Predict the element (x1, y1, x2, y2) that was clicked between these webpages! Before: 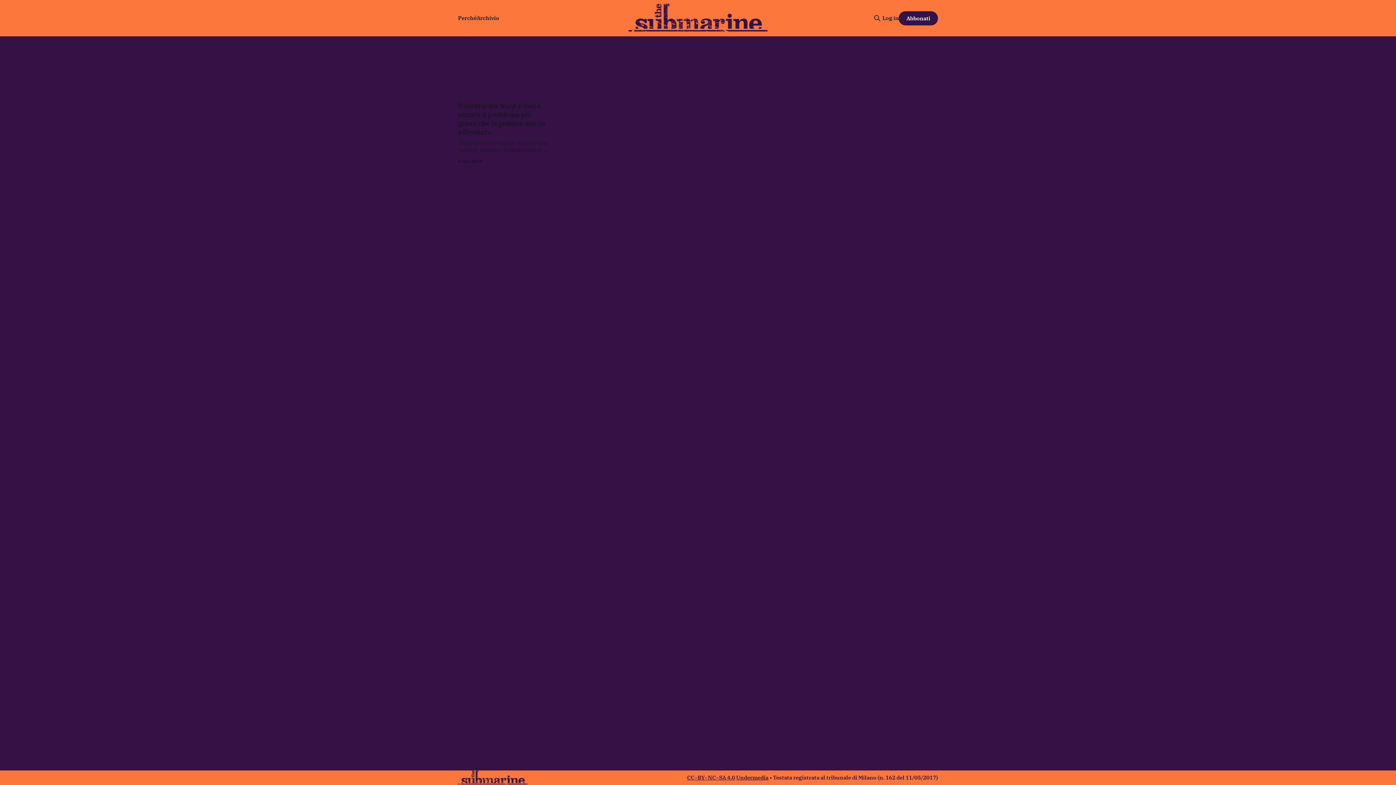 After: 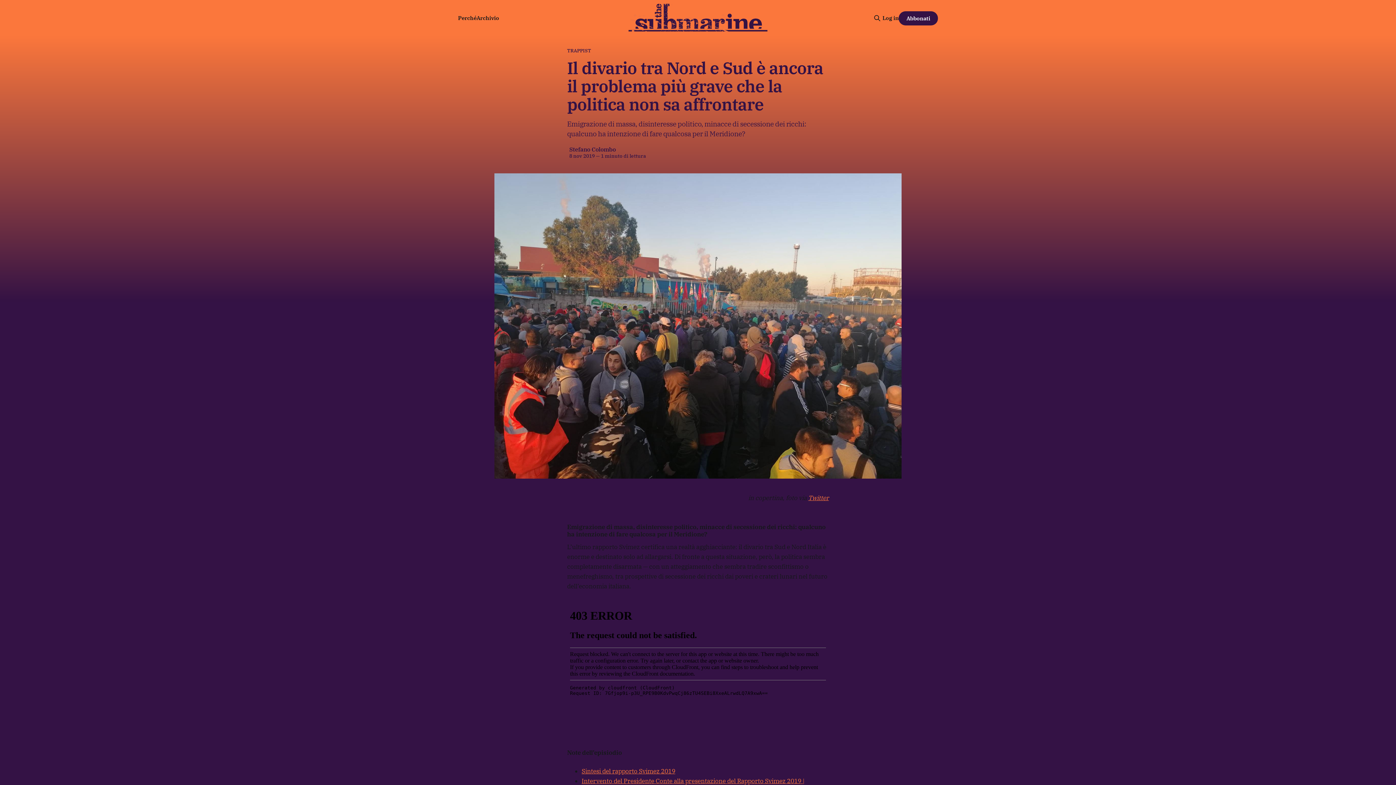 Action: label: Il divario tra Nord e Sud è ancora il problema più grave che la politica non sa affrontare

Emigrazione di massa, disinteresse politico, minacce di secessione dei ricchi: qualcuno ha intenzione di fare qualcosa per il Meridione?

8 nov 2019 bbox: (458, 101, 548, 164)